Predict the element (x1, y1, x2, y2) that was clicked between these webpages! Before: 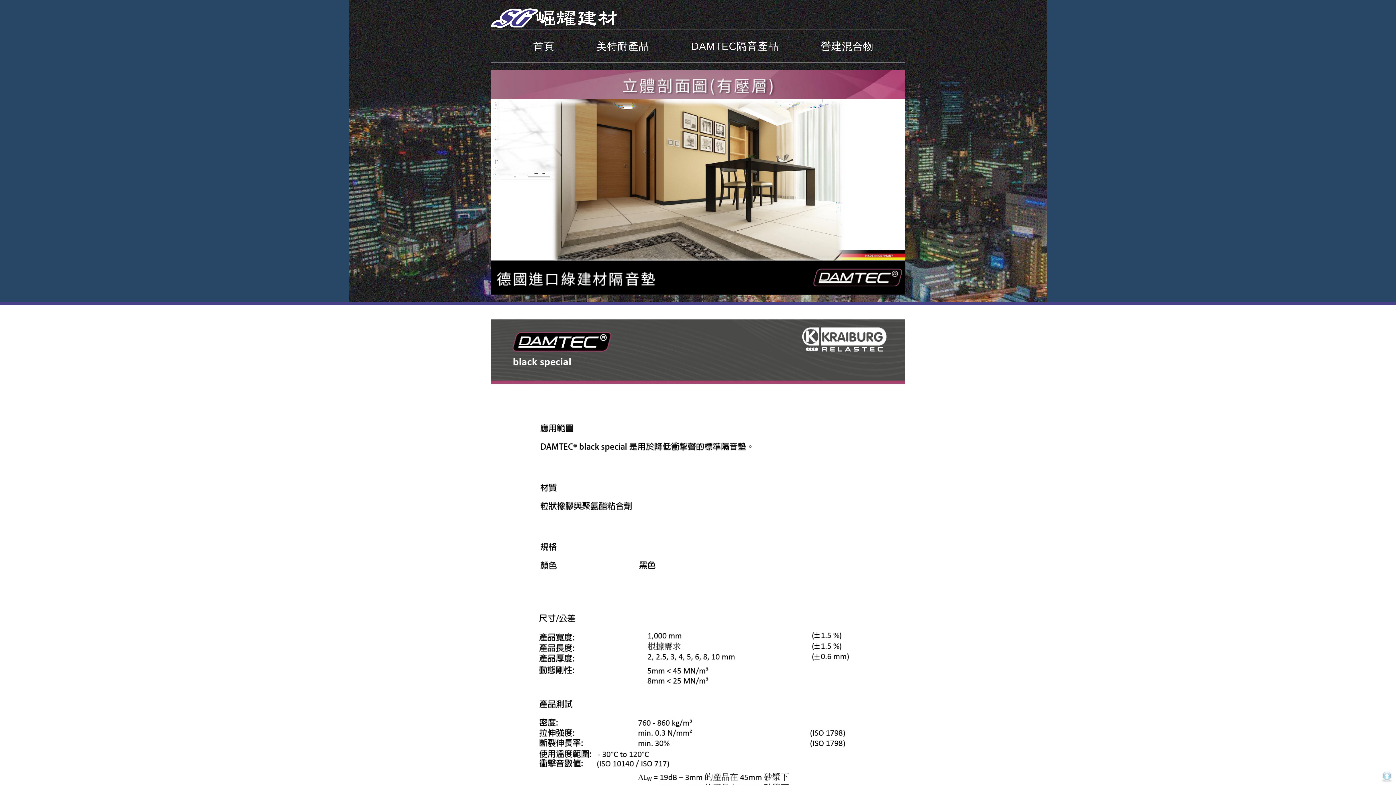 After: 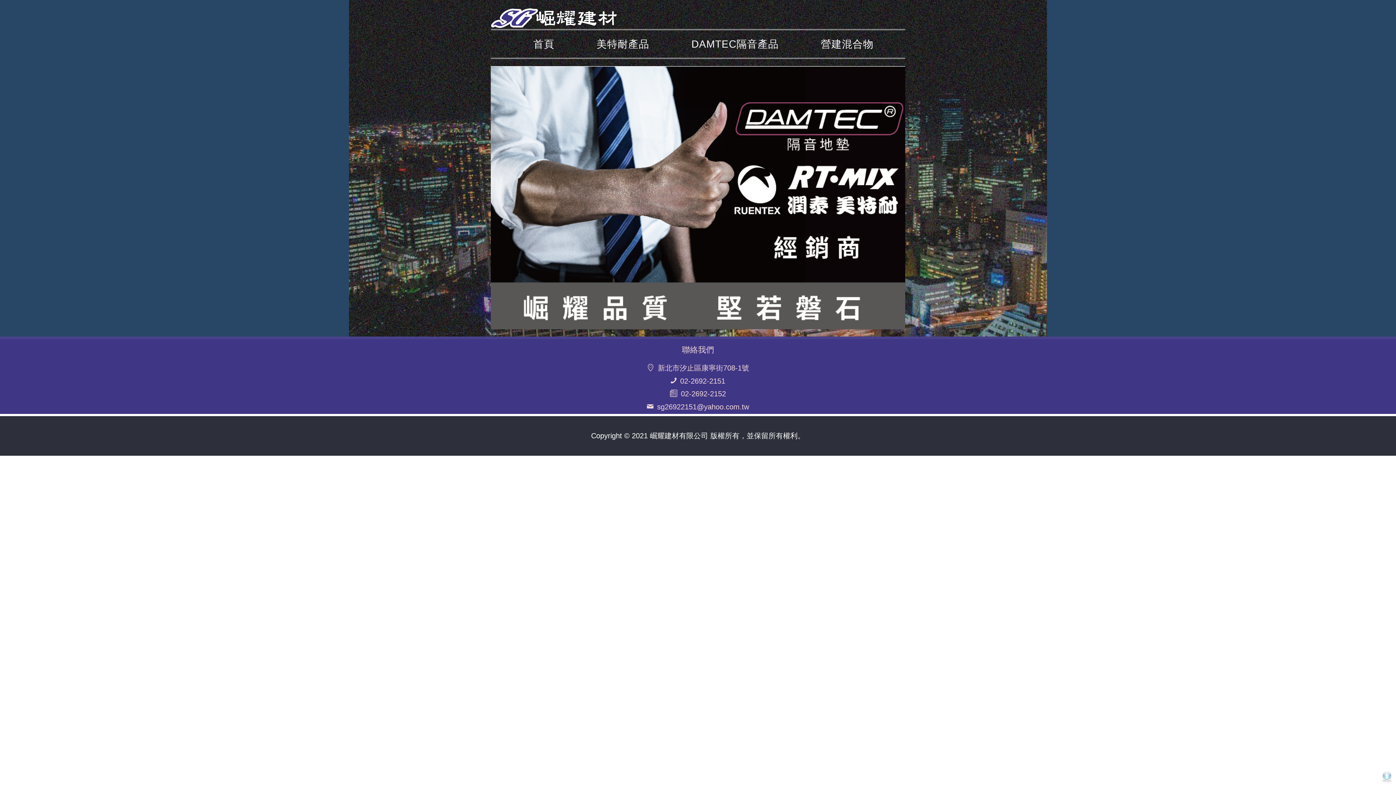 Action: label: 首頁 bbox: (513, 30, 574, 61)